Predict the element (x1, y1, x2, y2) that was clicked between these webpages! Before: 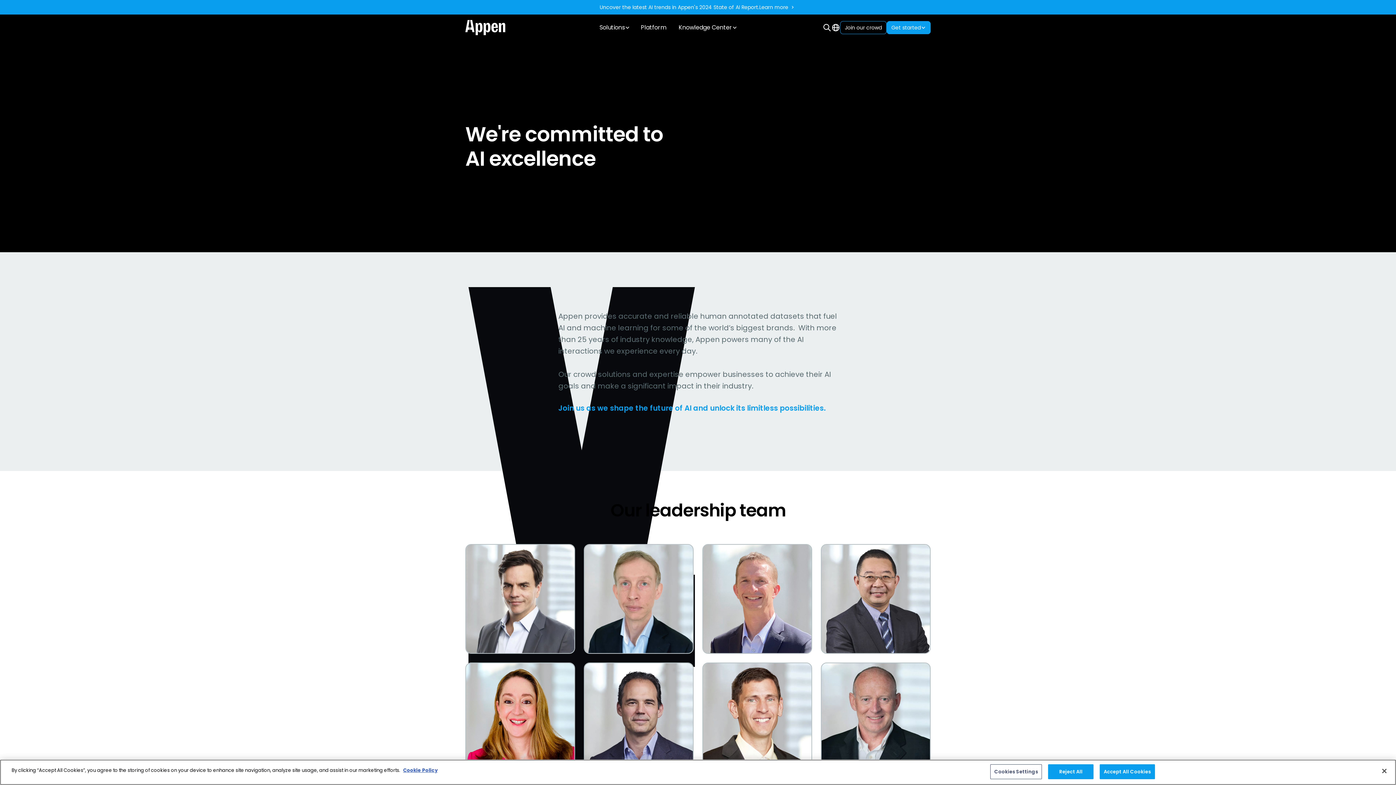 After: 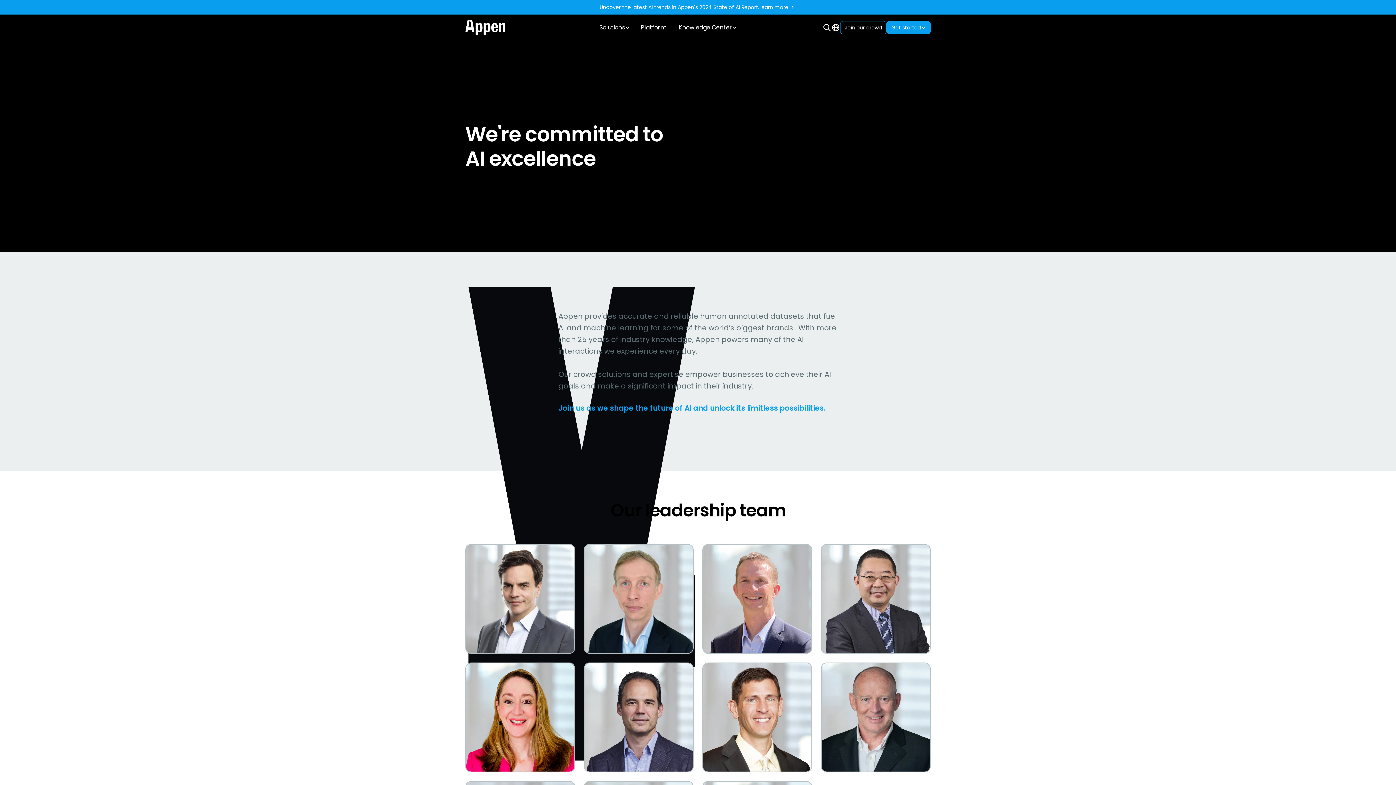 Action: label: Close bbox: (1376, 763, 1392, 779)